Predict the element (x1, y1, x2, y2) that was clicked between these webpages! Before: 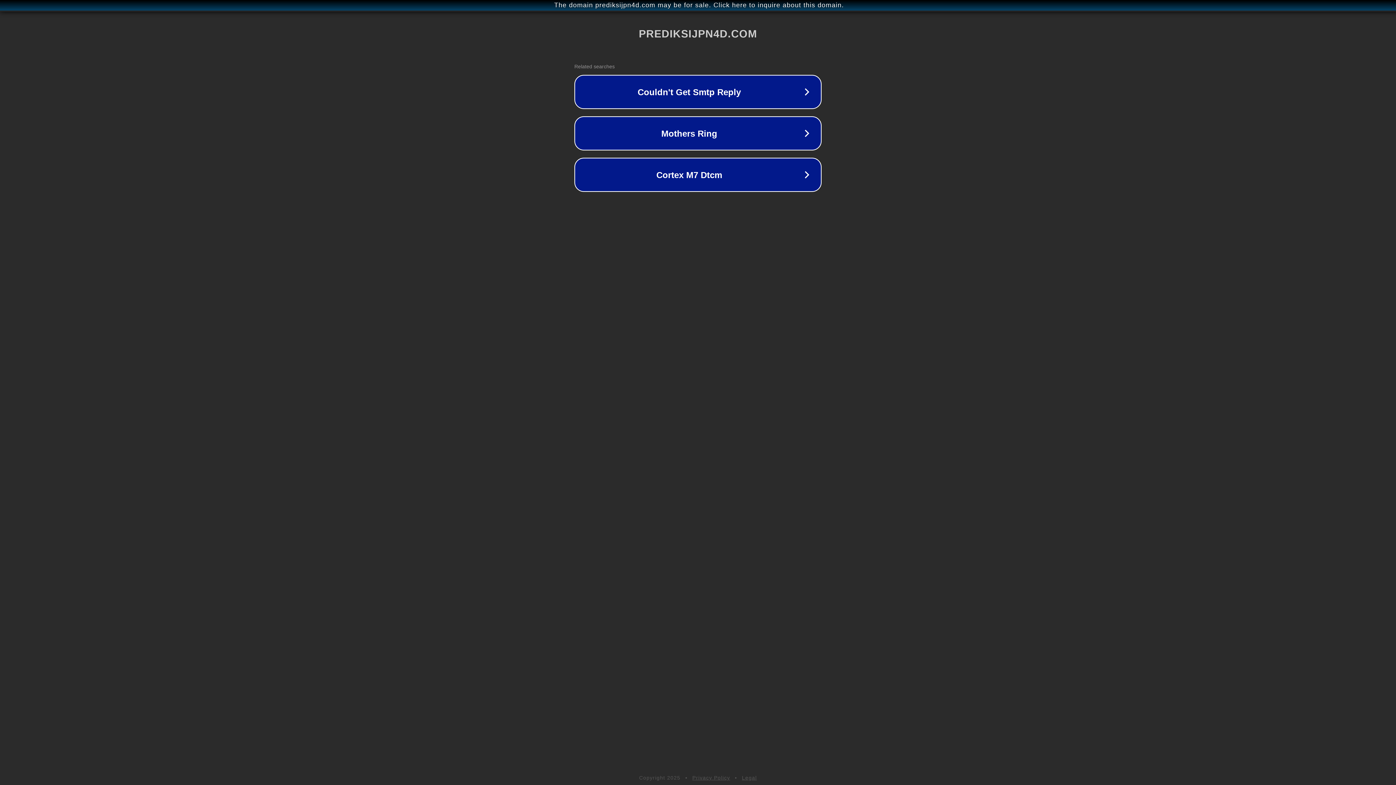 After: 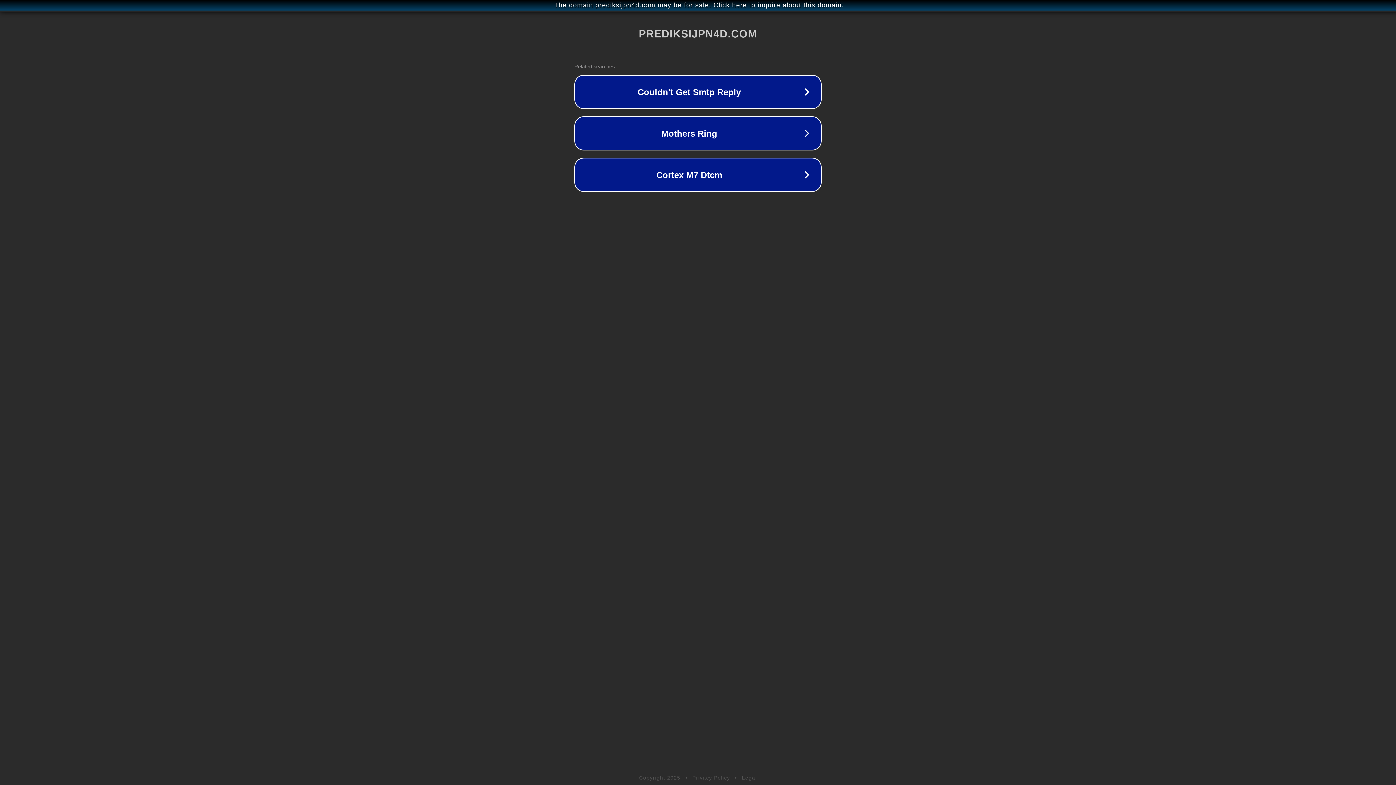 Action: bbox: (692, 775, 730, 781) label: Privacy Policy